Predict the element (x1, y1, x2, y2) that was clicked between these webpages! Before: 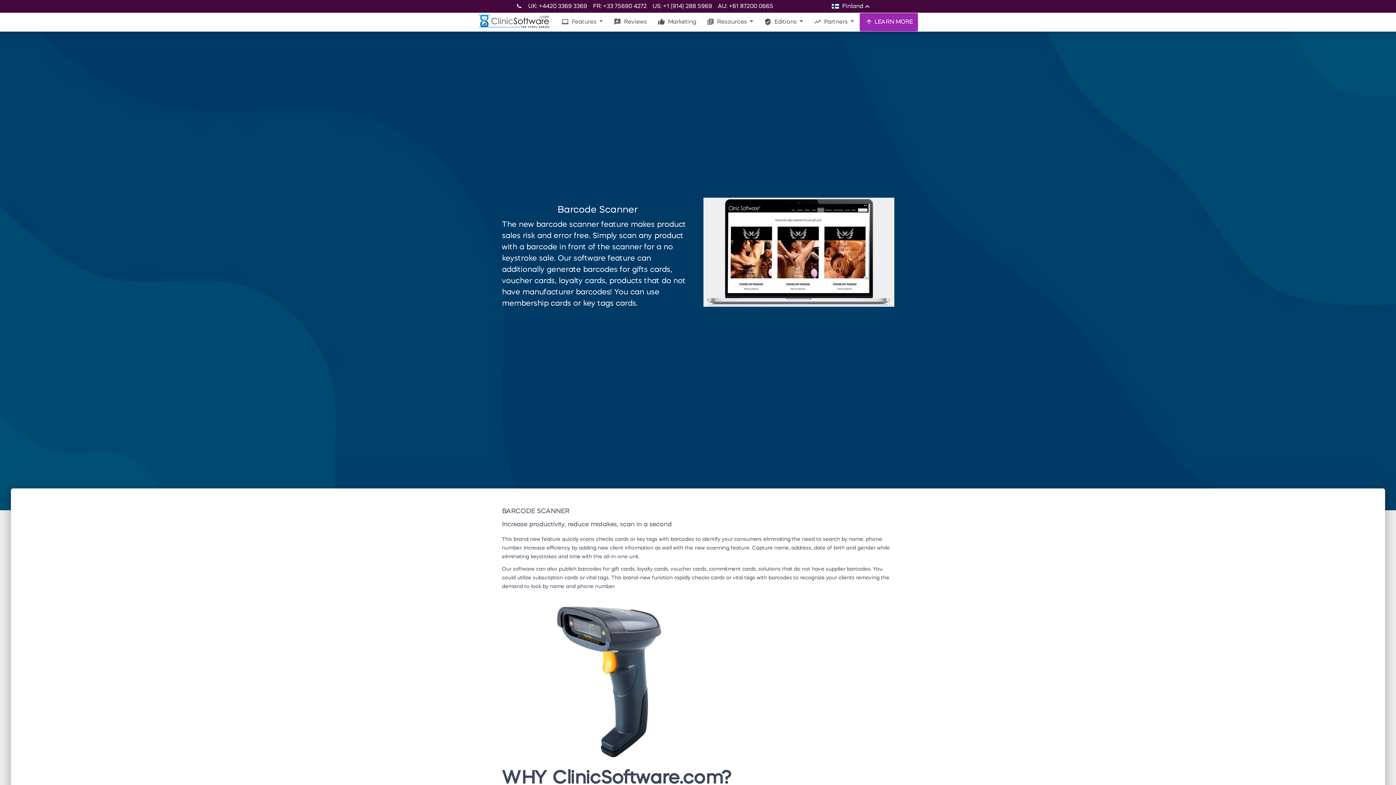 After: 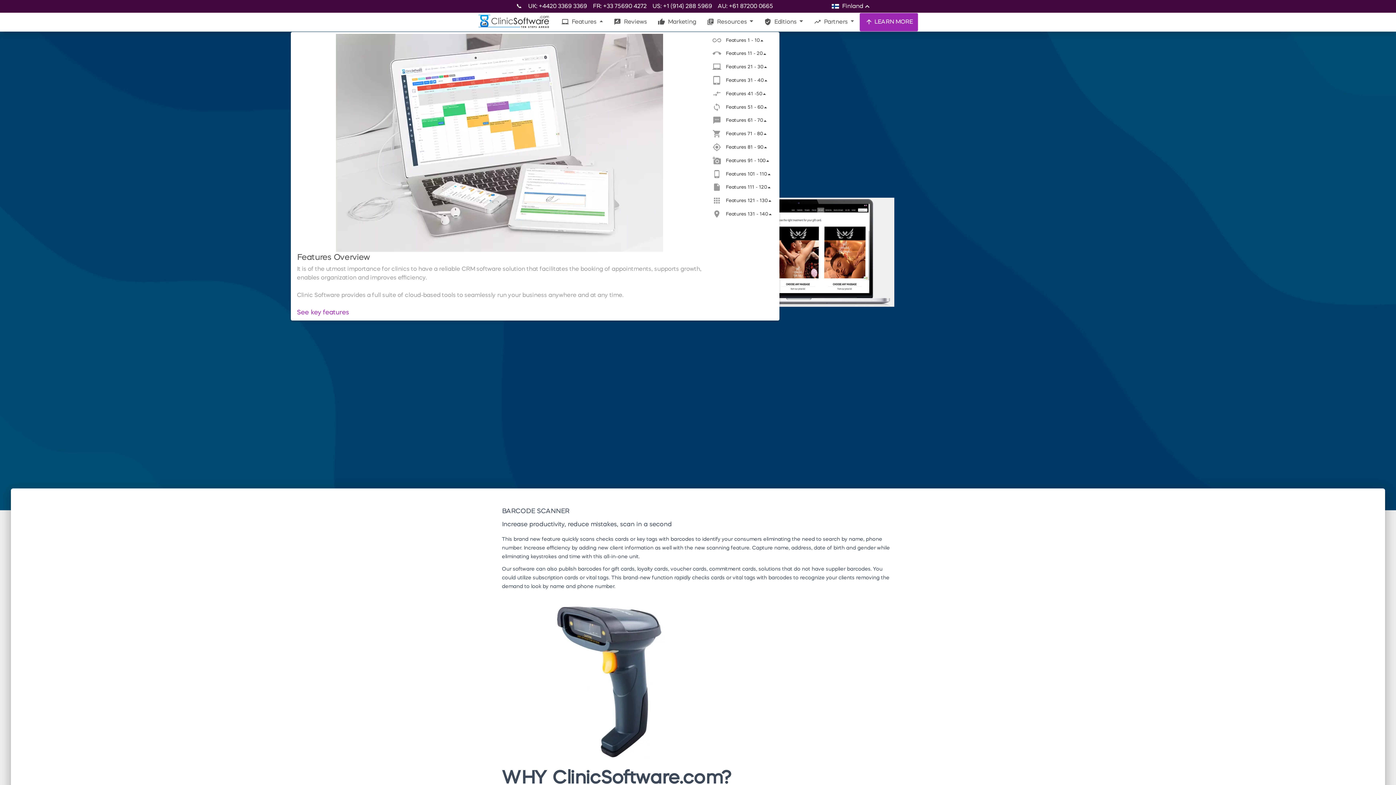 Action: bbox: (556, 13, 608, 31) label: laptop_mac Features 